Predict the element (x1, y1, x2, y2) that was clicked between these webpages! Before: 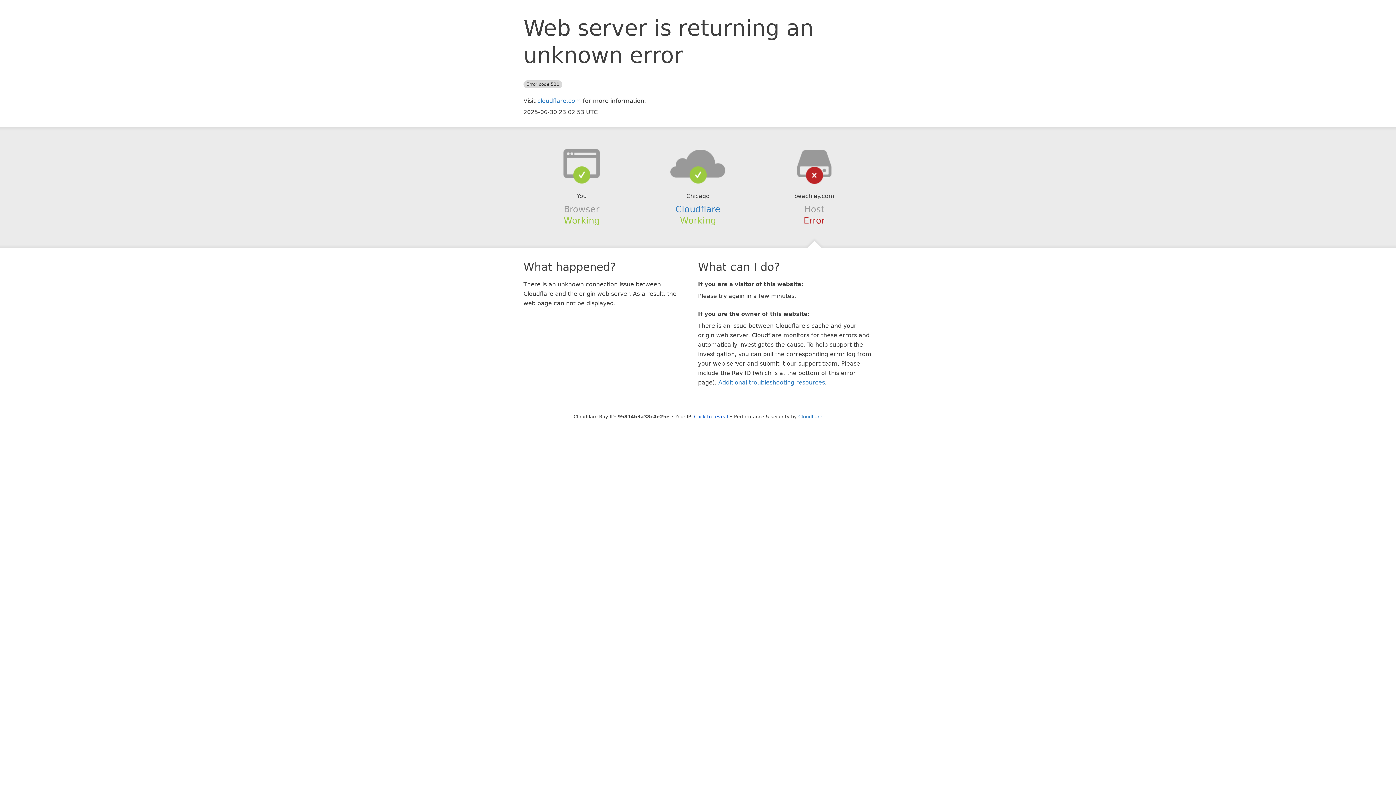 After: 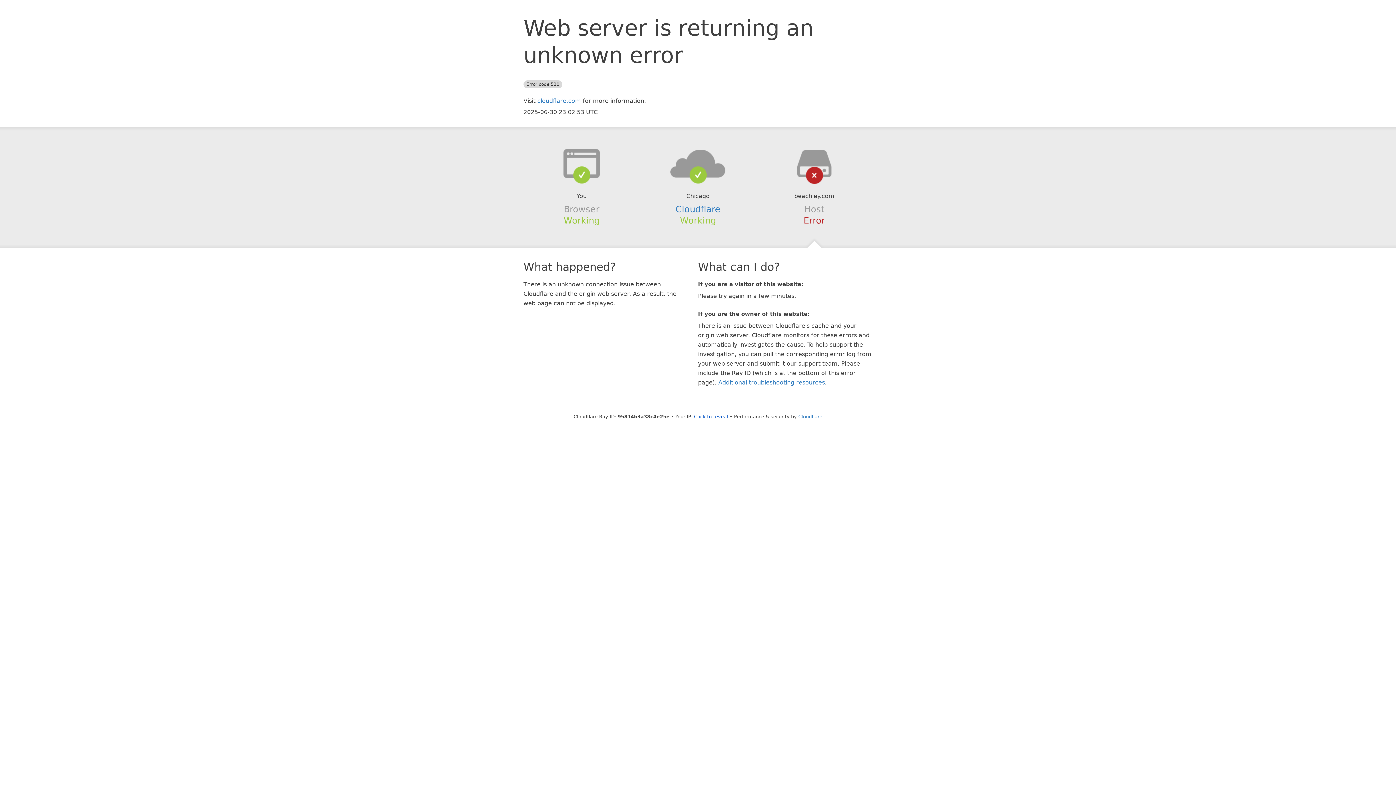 Action: bbox: (639, 148, 756, 178)